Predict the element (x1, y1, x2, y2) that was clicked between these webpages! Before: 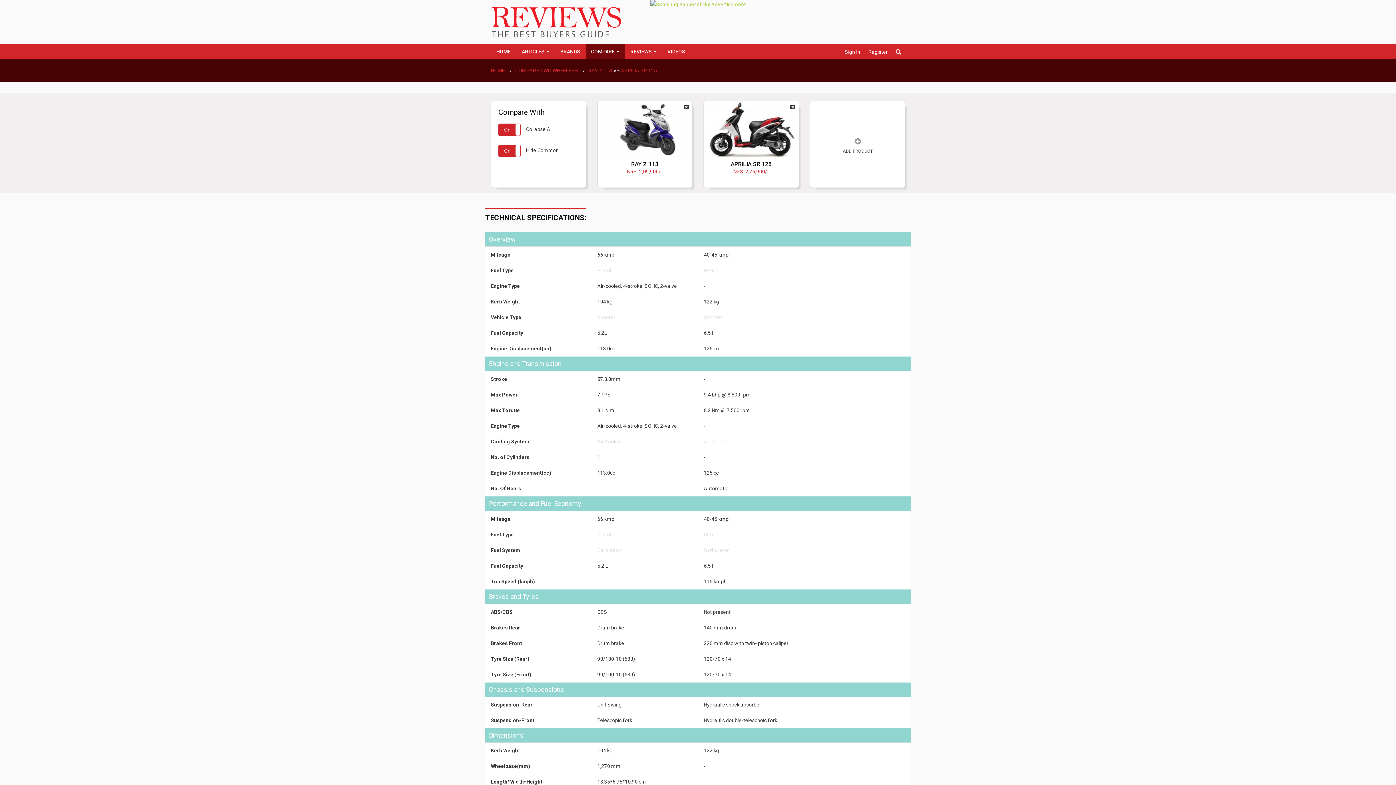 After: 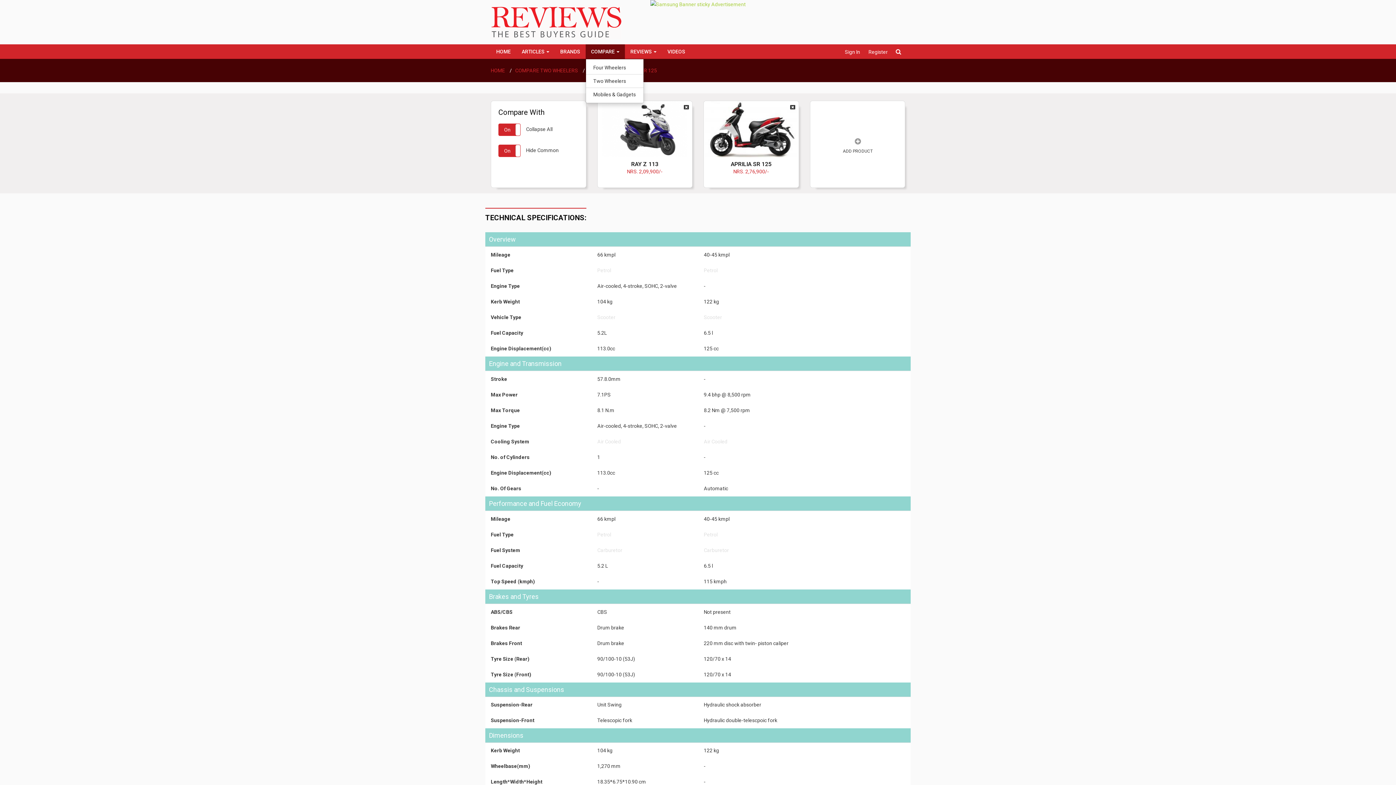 Action: bbox: (585, 44, 625, 58) label: COMPARE 